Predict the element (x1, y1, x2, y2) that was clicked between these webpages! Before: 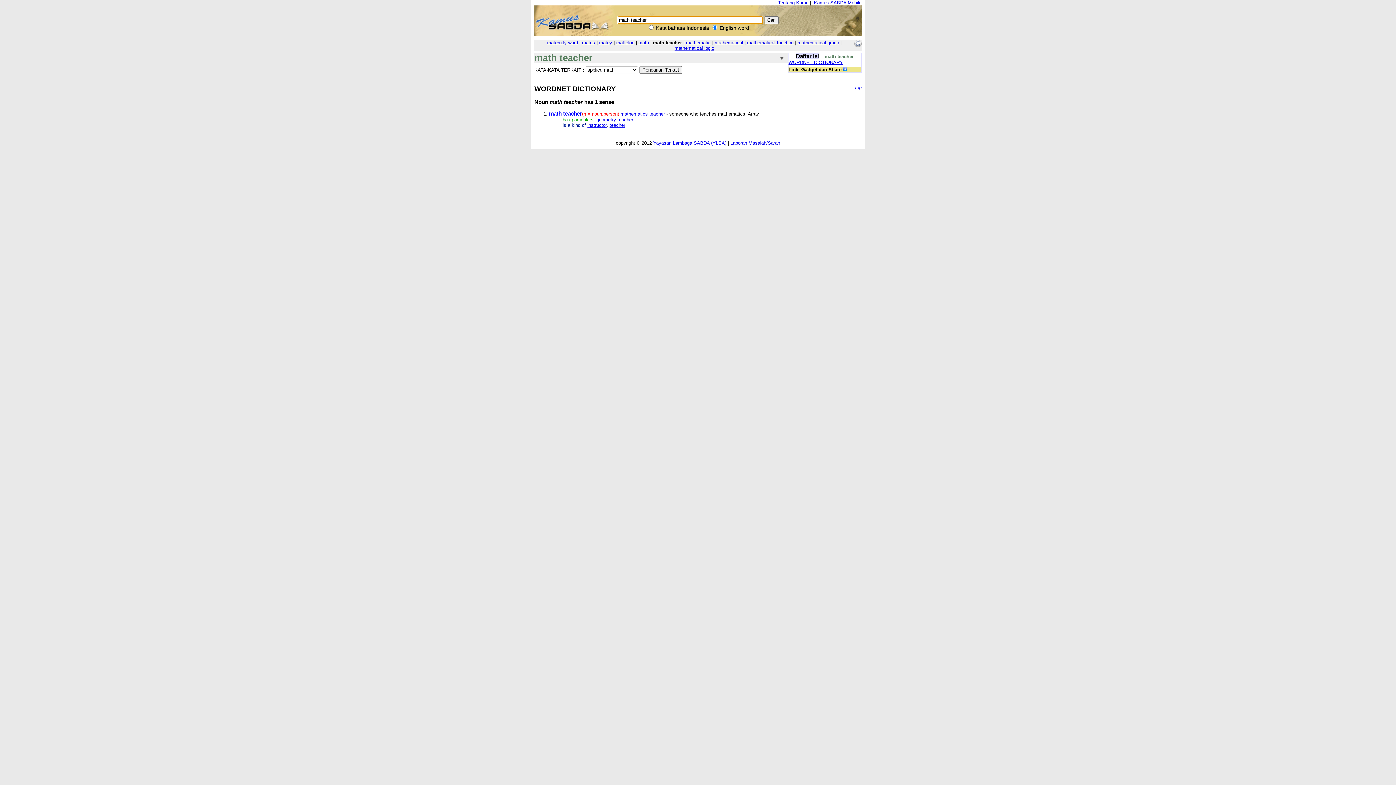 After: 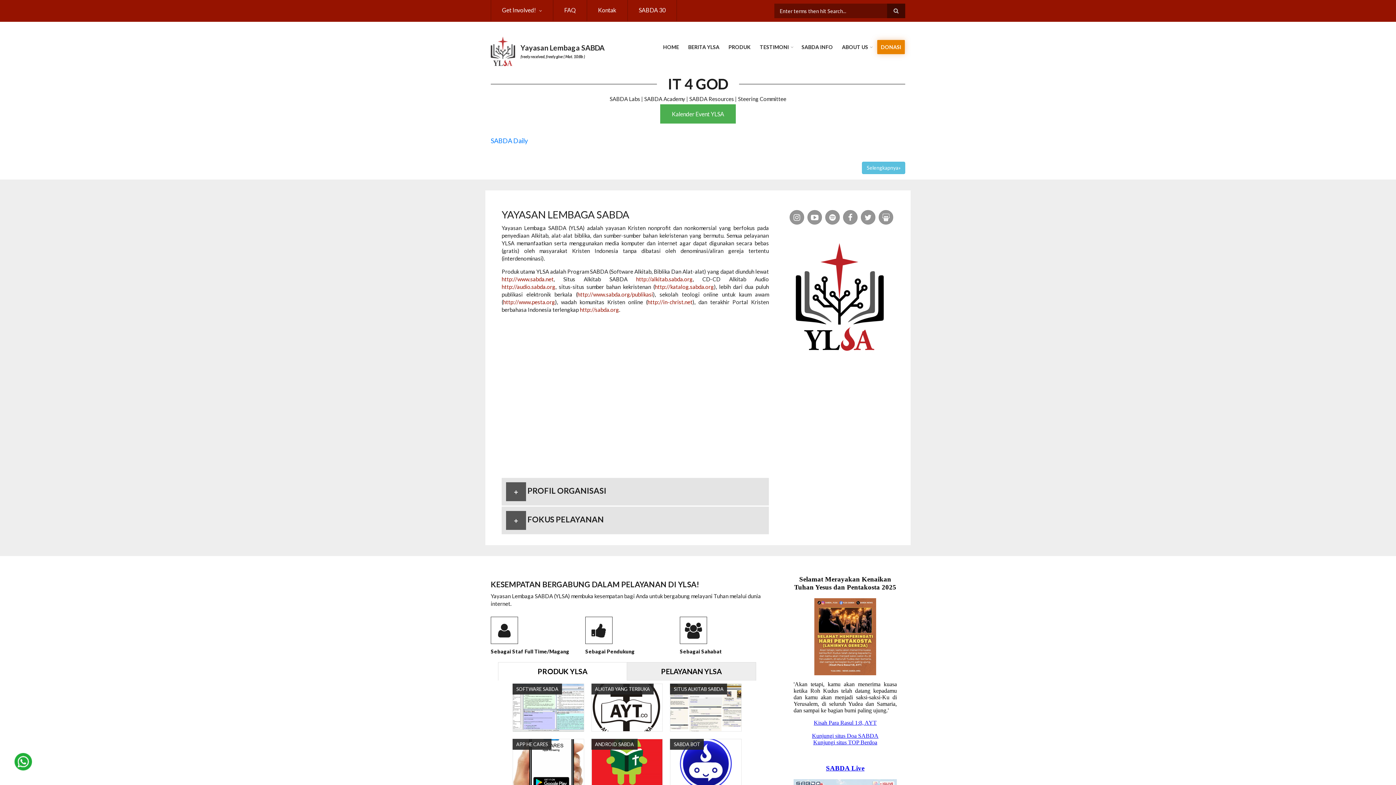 Action: bbox: (653, 140, 726, 145) label: Yayasan Lembaga SABDA (YLSA)